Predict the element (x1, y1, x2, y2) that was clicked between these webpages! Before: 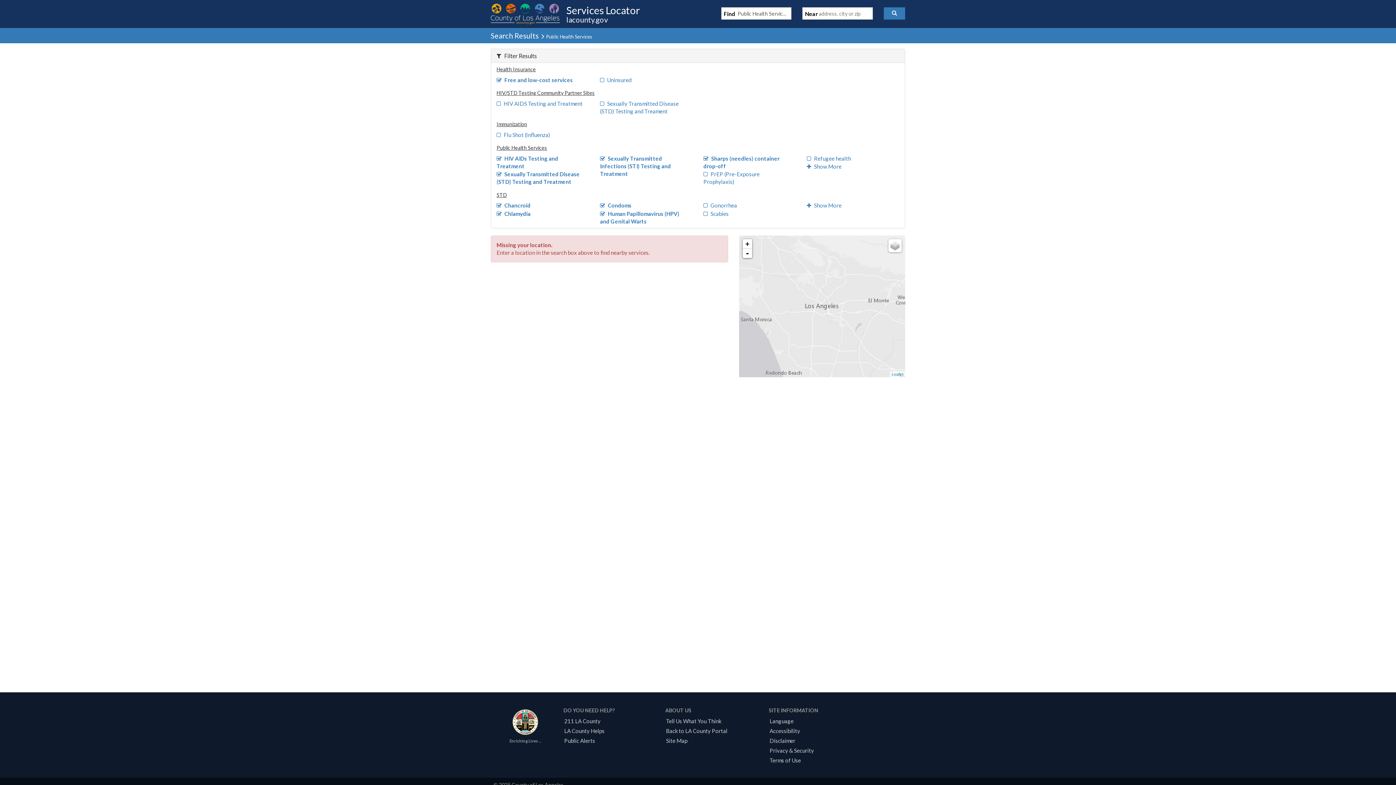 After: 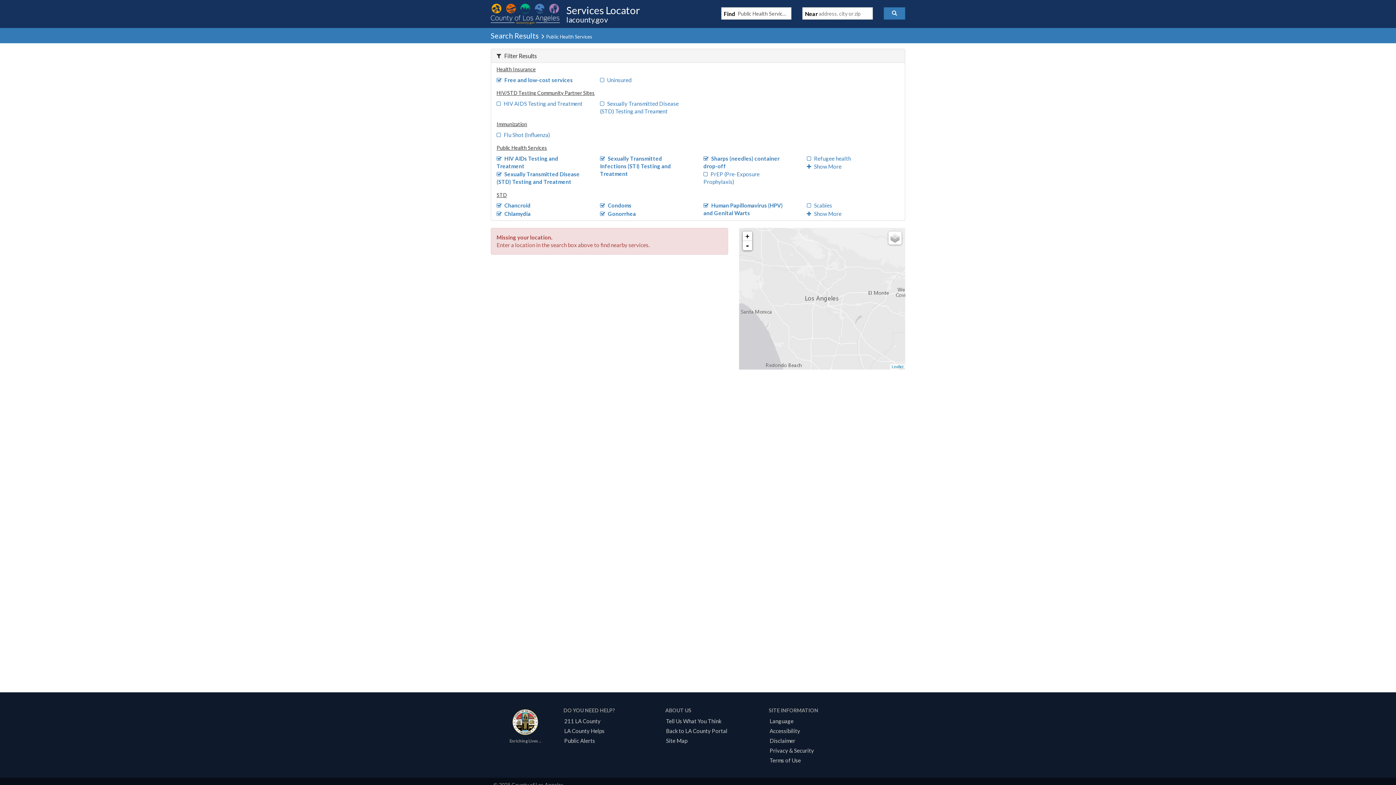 Action: label: Gonorrhea bbox: (703, 202, 737, 208)